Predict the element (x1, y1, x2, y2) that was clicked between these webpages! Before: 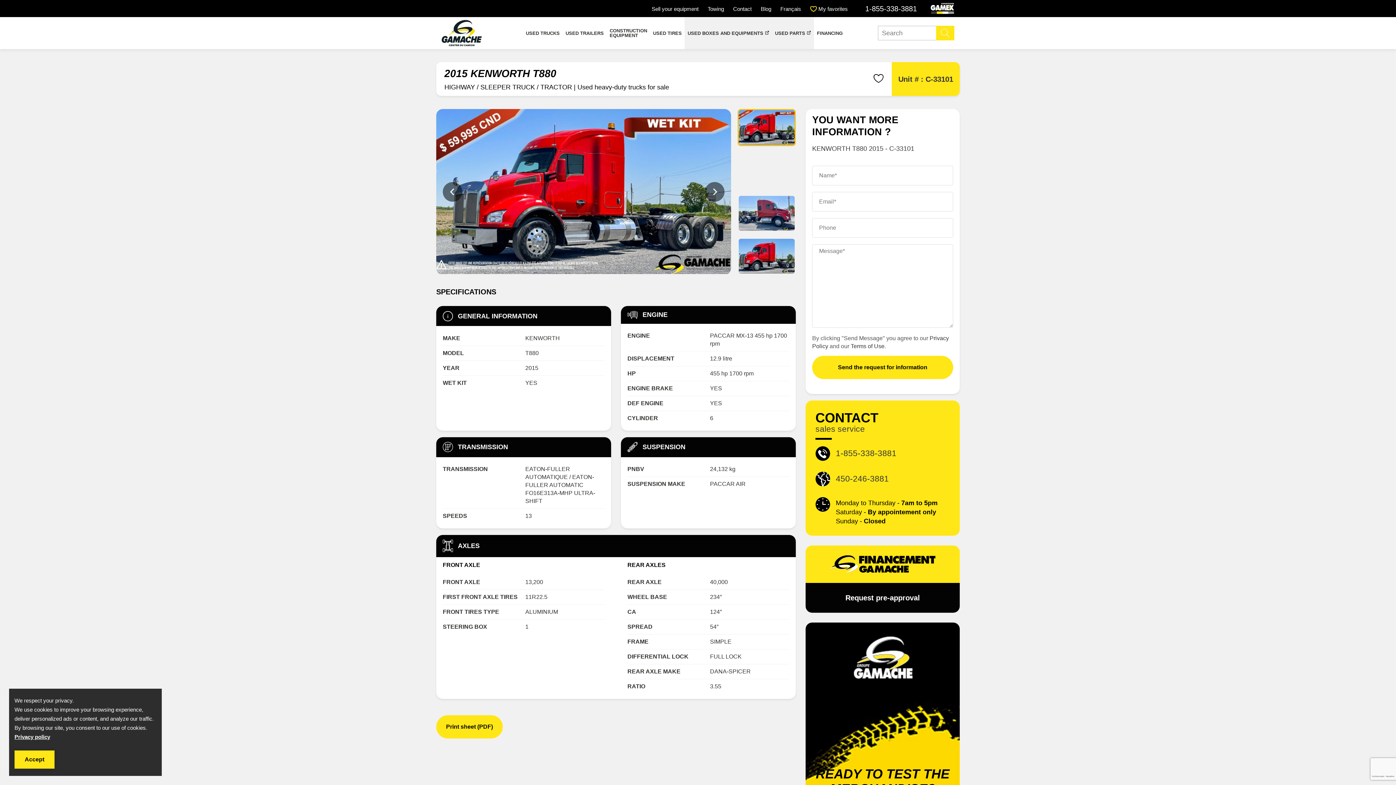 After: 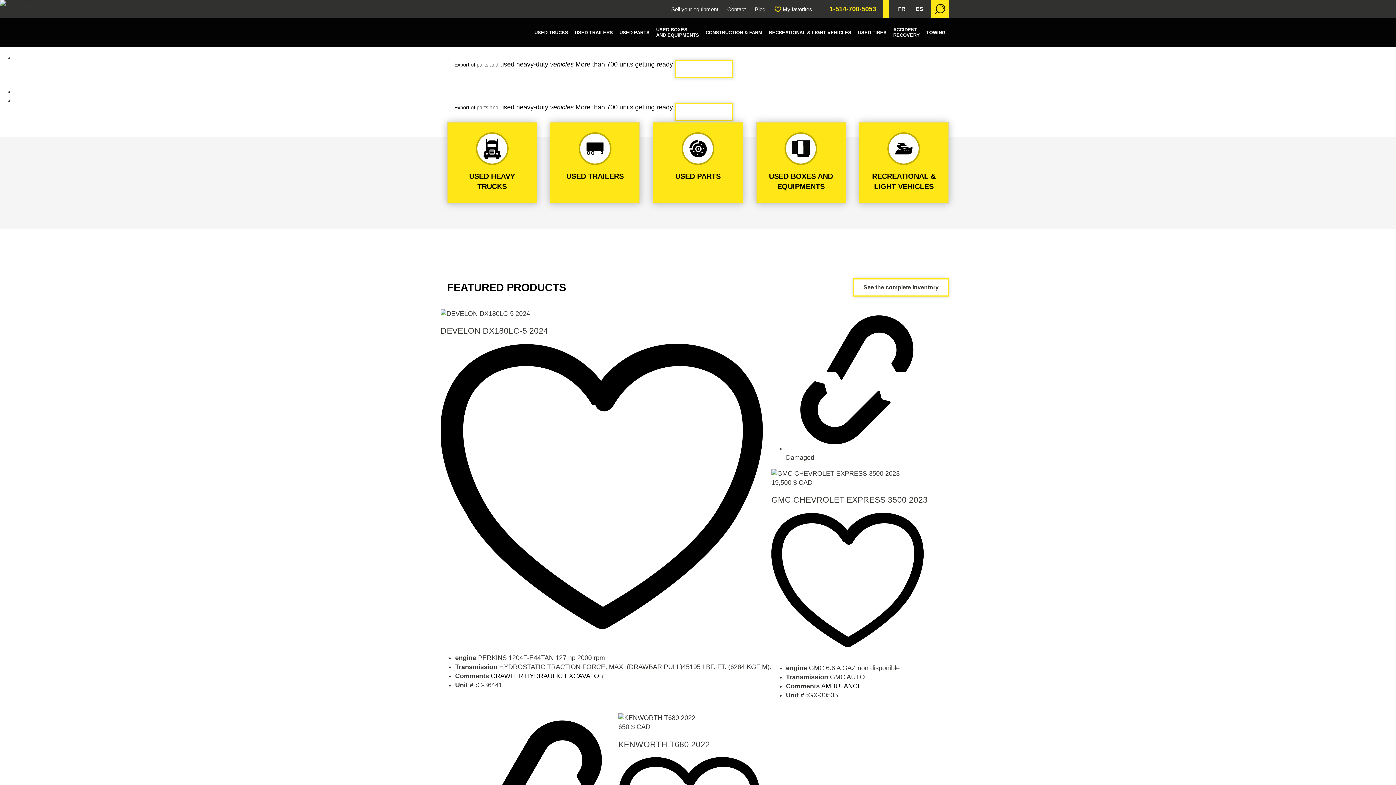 Action: bbox: (917, 0, 954, 17)